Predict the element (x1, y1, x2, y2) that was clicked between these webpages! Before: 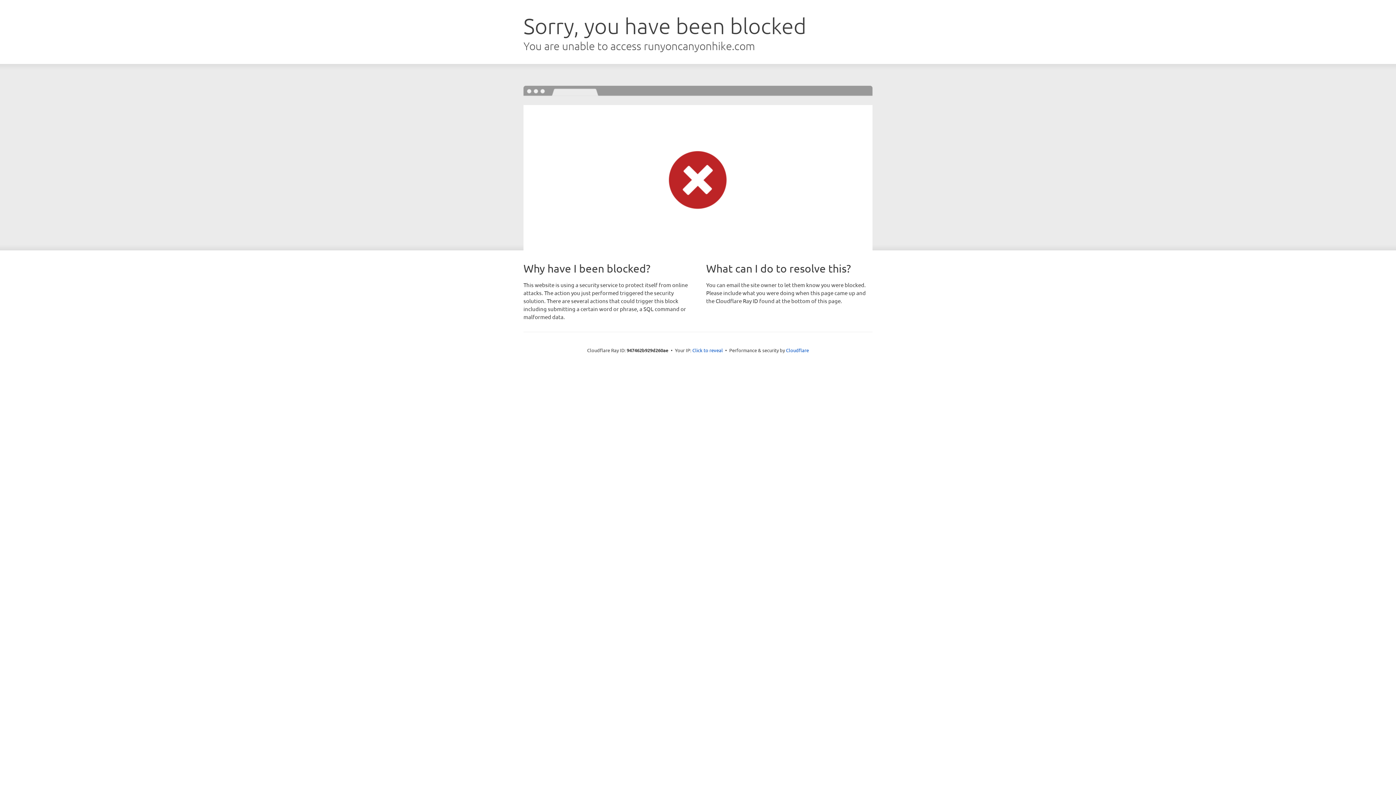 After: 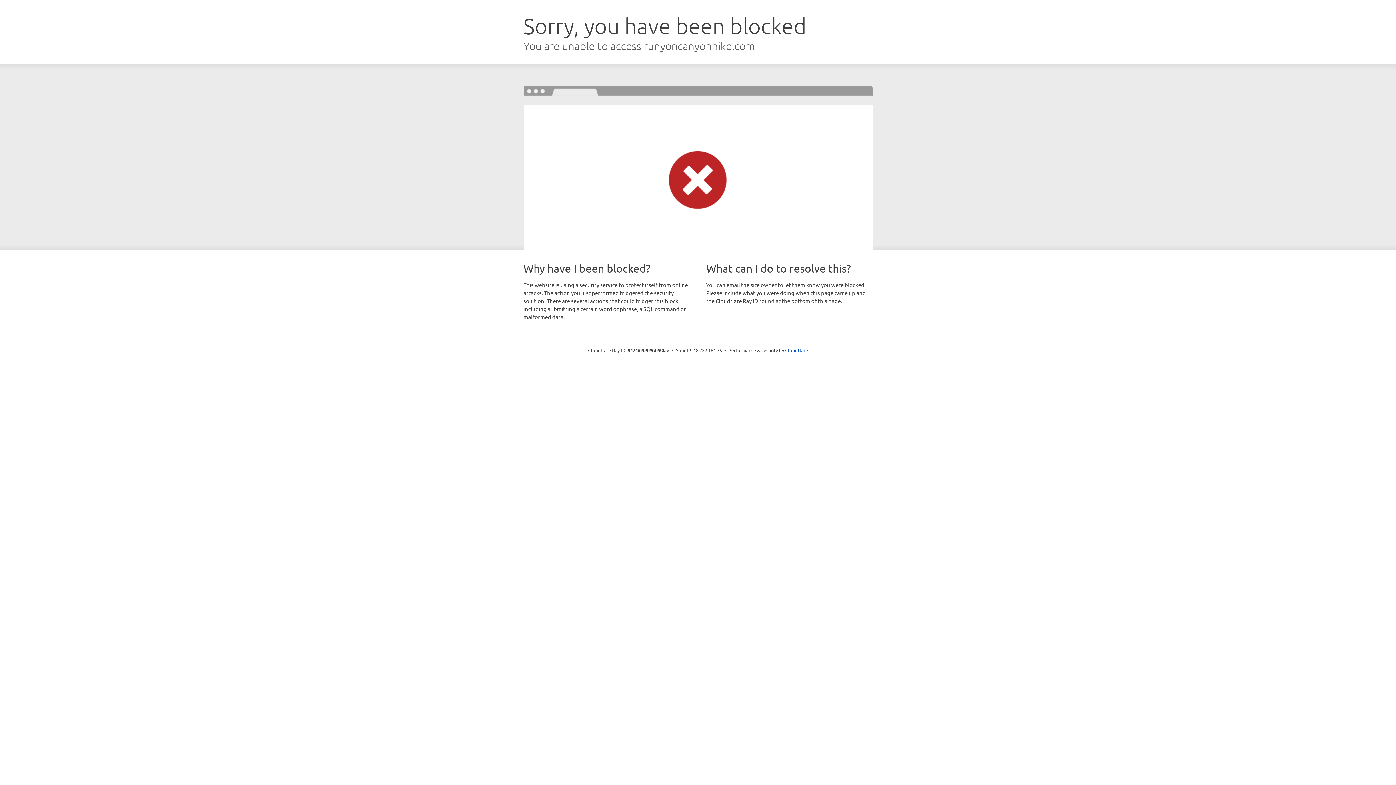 Action: label: Click to reveal bbox: (692, 346, 723, 353)